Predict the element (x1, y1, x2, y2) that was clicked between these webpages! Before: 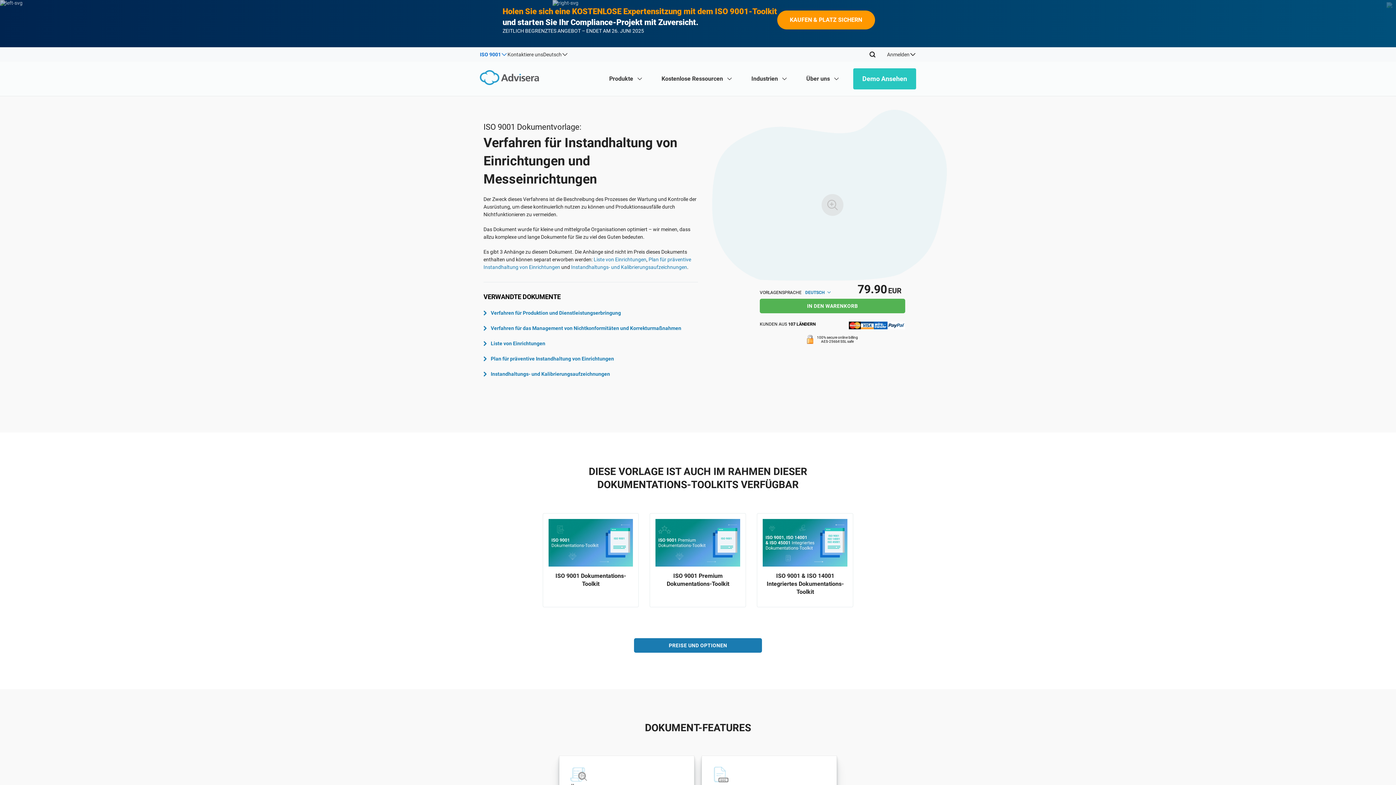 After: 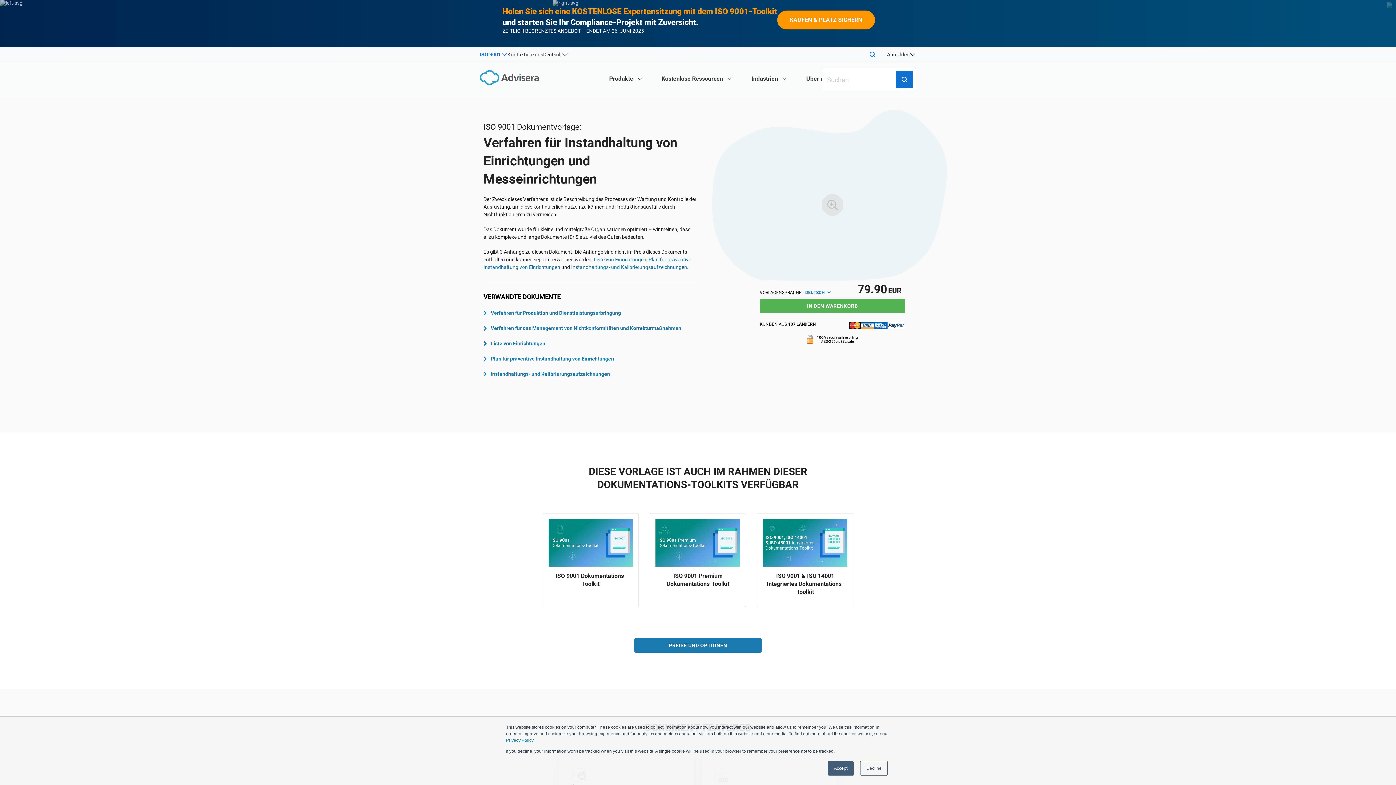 Action: bbox: (868, 50, 877, 58) label: Search